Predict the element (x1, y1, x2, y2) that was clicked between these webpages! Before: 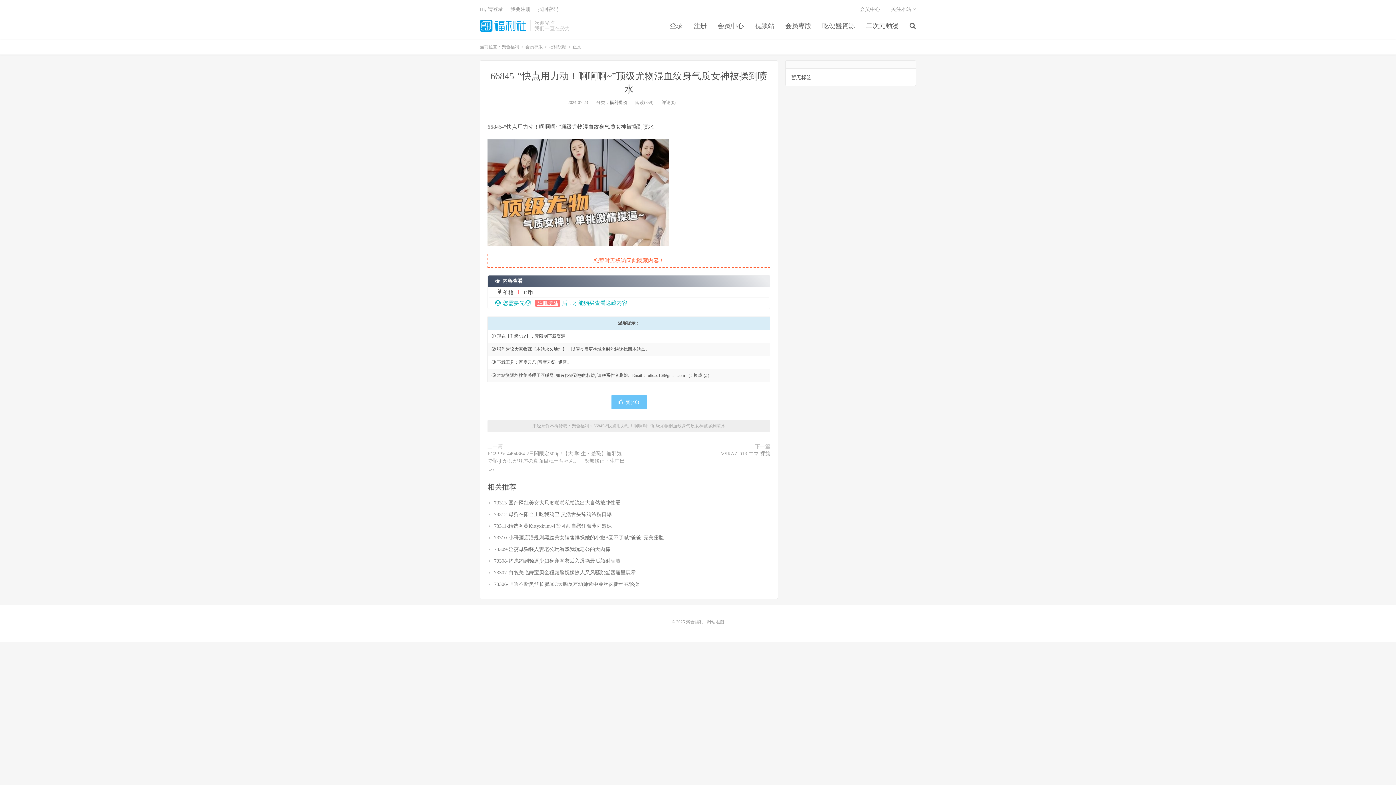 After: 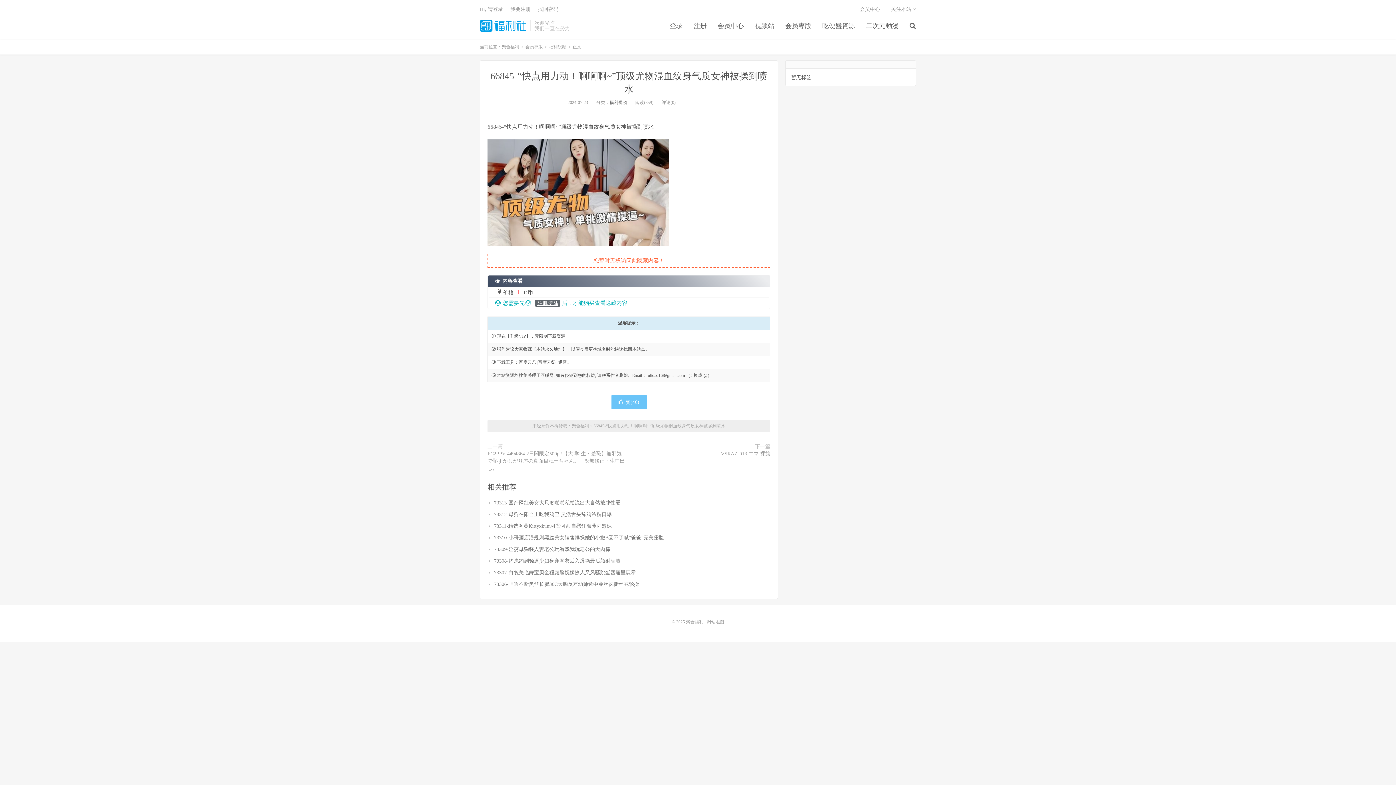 Action: label:  注册/登陆 bbox: (535, 300, 560, 306)